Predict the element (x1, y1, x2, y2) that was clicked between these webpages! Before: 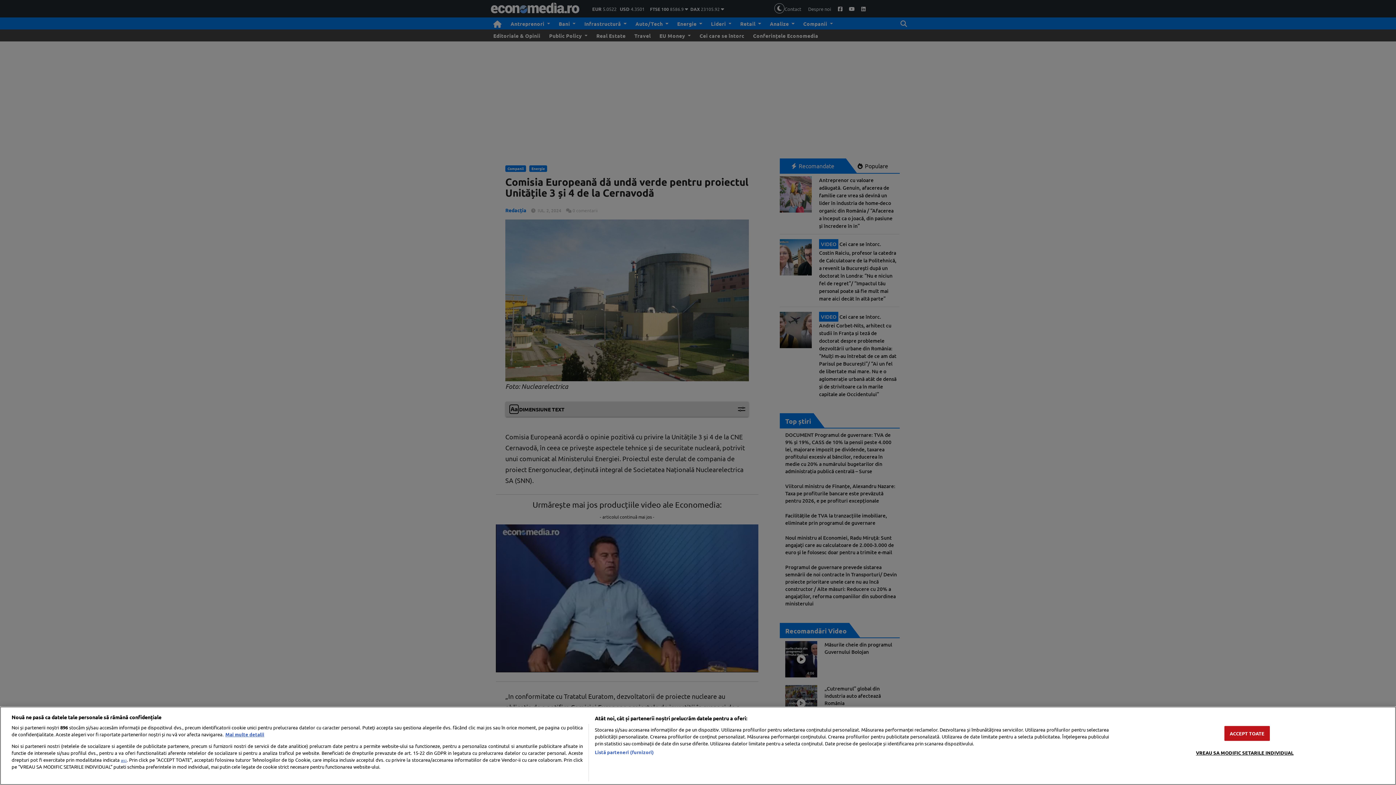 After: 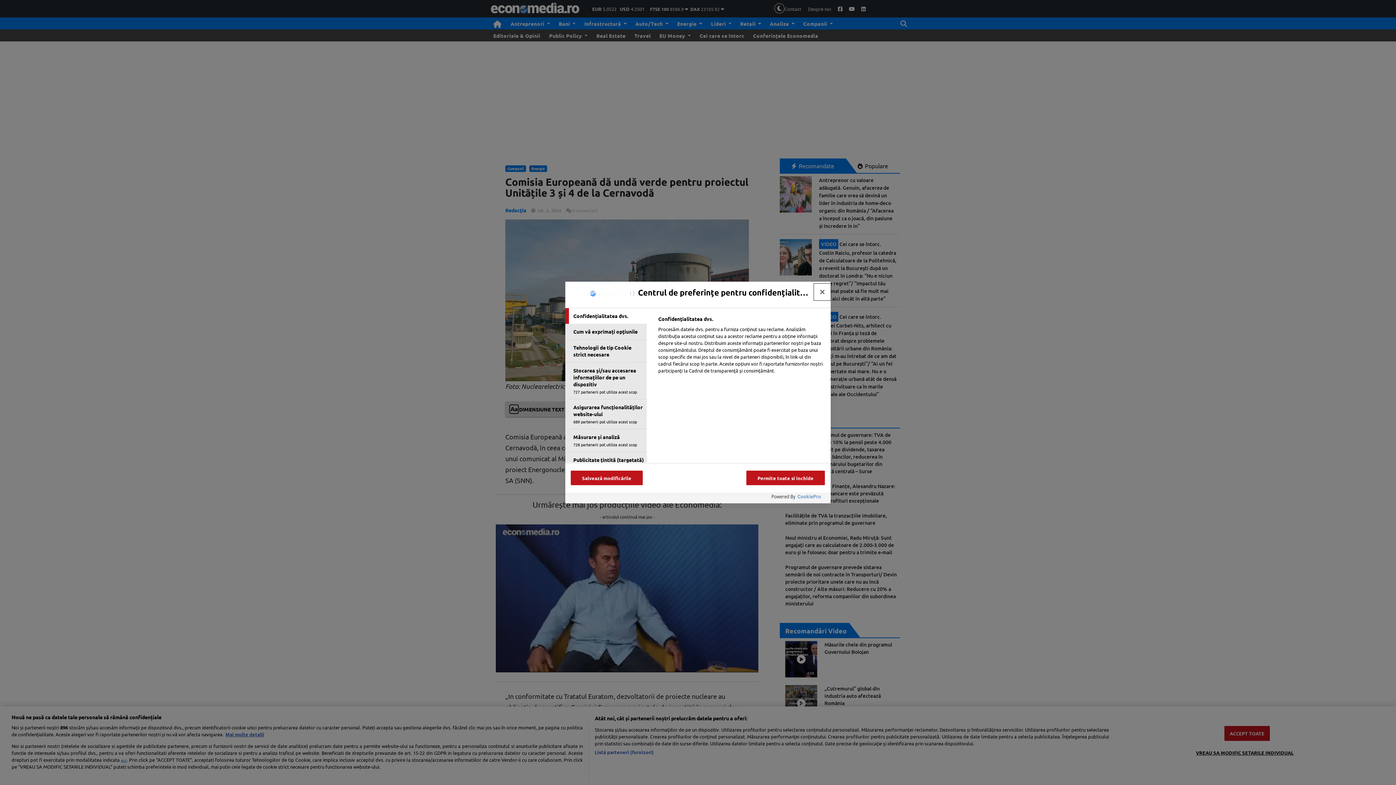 Action: bbox: (1196, 746, 1293, 760) label: VREAU SA MODIFIC SETARILE INDIVIDUAL